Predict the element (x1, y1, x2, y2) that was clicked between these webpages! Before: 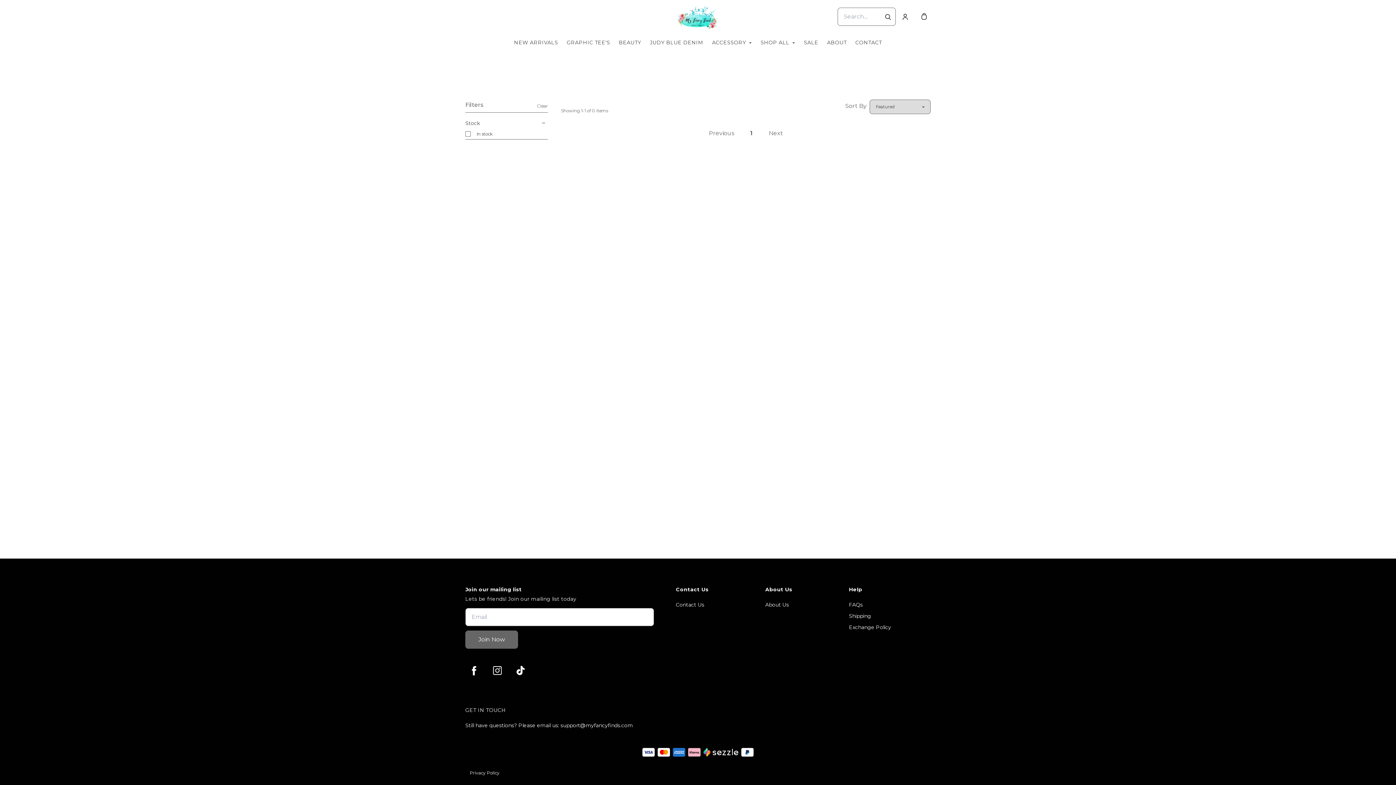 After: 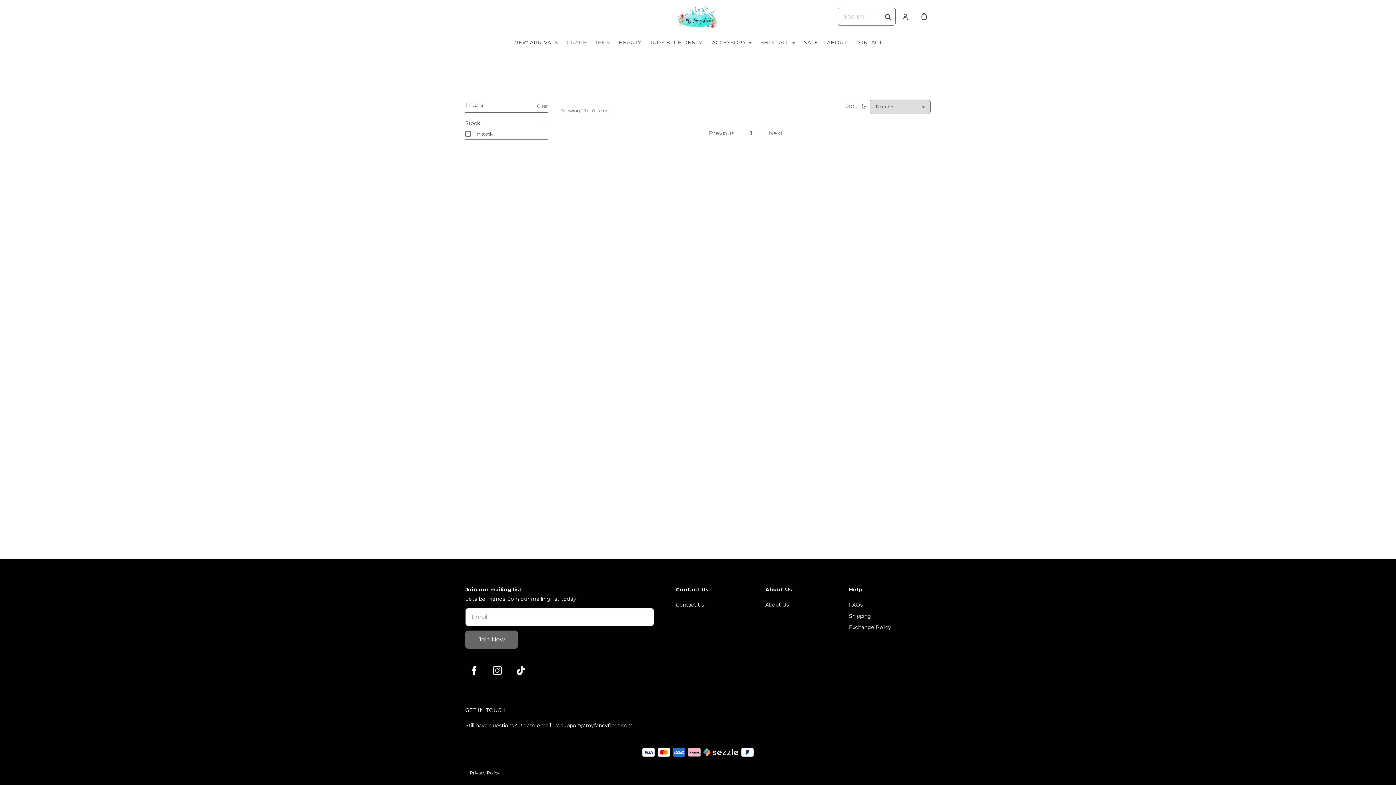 Action: bbox: (566, 39, 610, 45) label: GRAPHIC TEE'S